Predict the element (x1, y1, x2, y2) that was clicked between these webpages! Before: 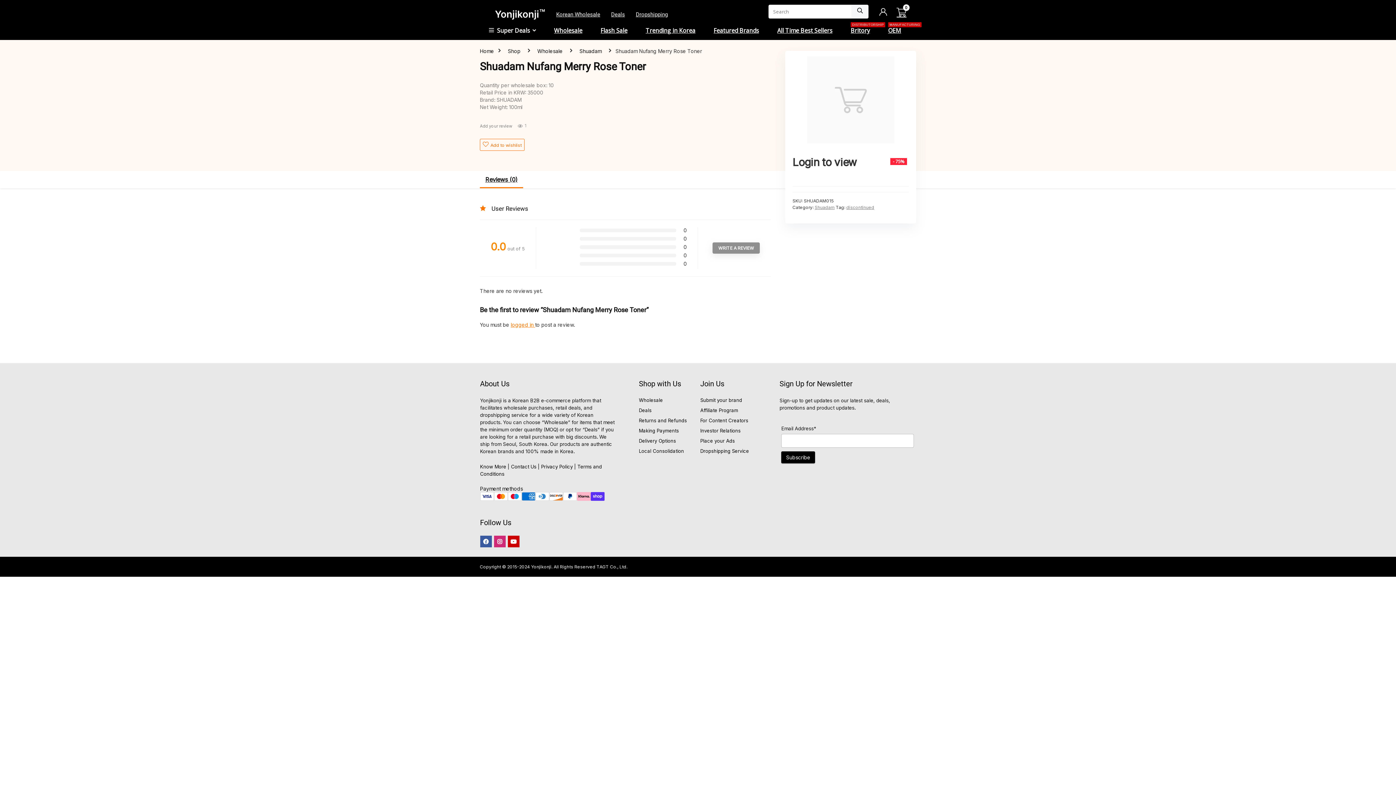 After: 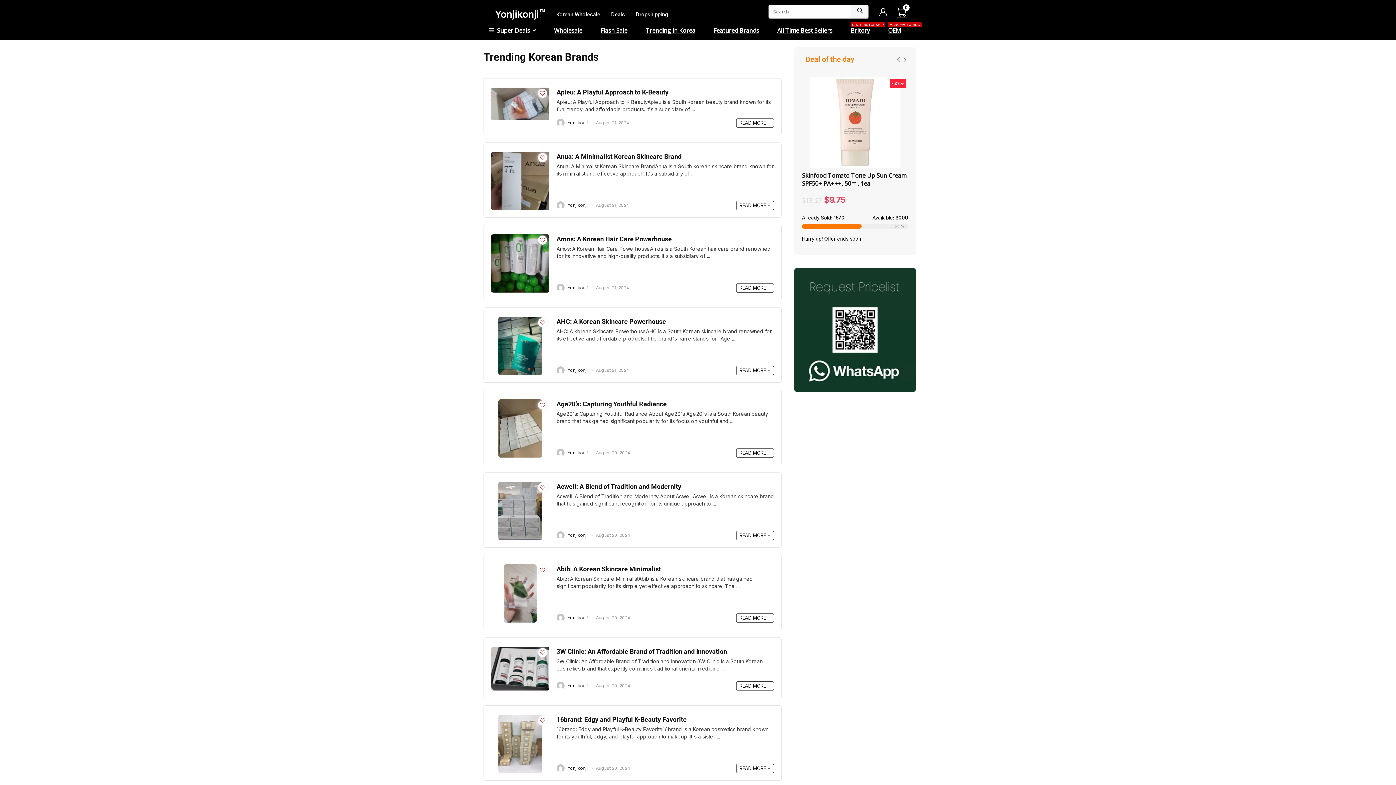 Action: bbox: (636, 25, 704, 37) label: Trending in Korea